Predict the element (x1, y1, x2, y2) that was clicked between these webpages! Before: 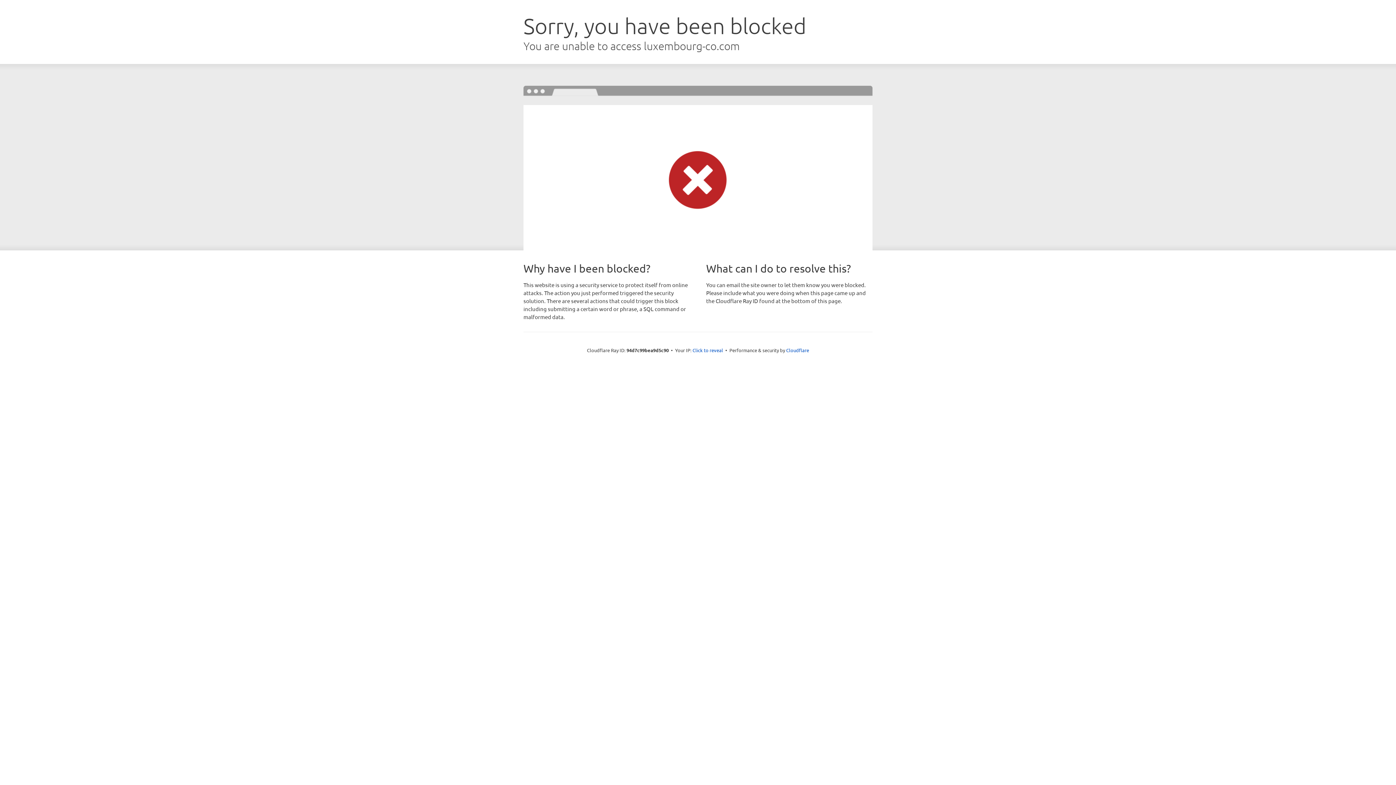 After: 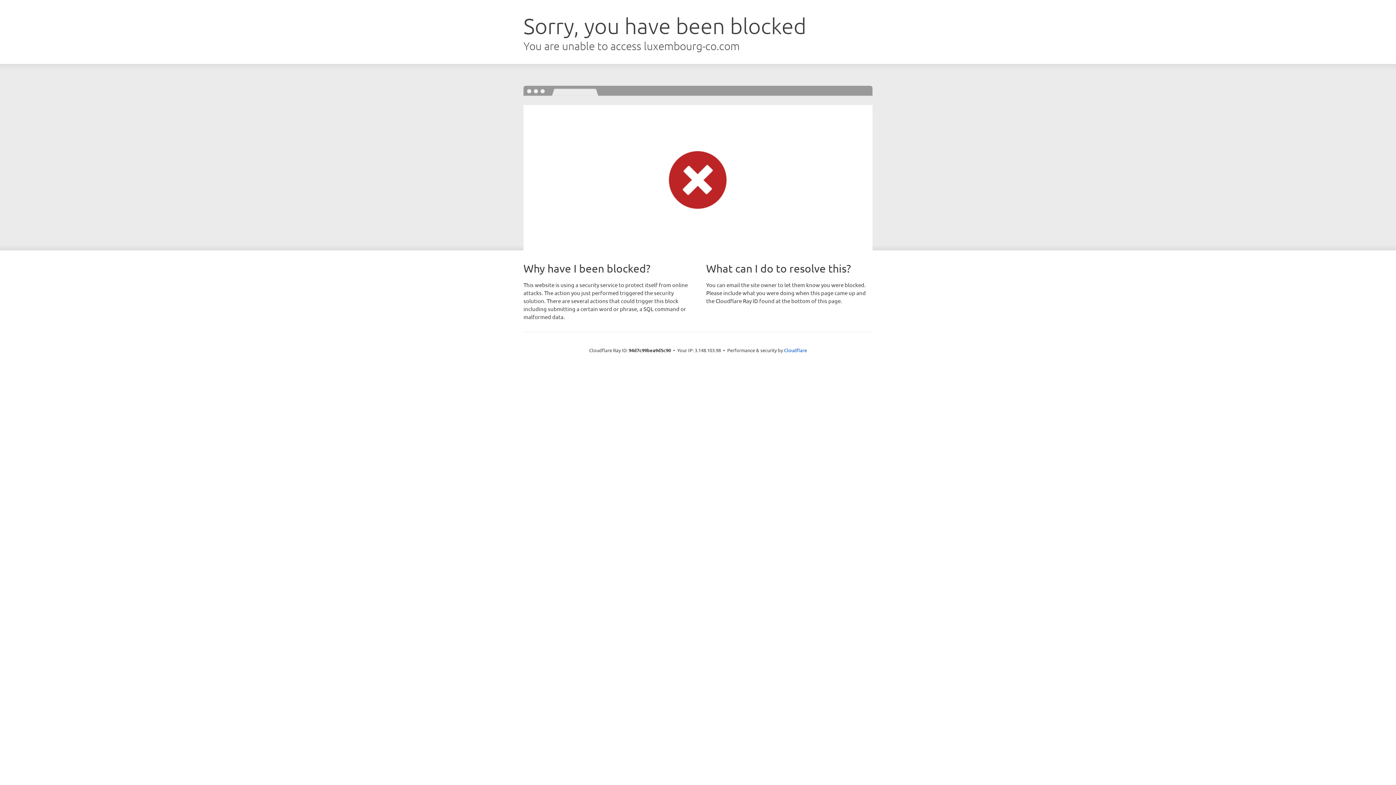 Action: label: Click to reveal bbox: (692, 346, 723, 353)